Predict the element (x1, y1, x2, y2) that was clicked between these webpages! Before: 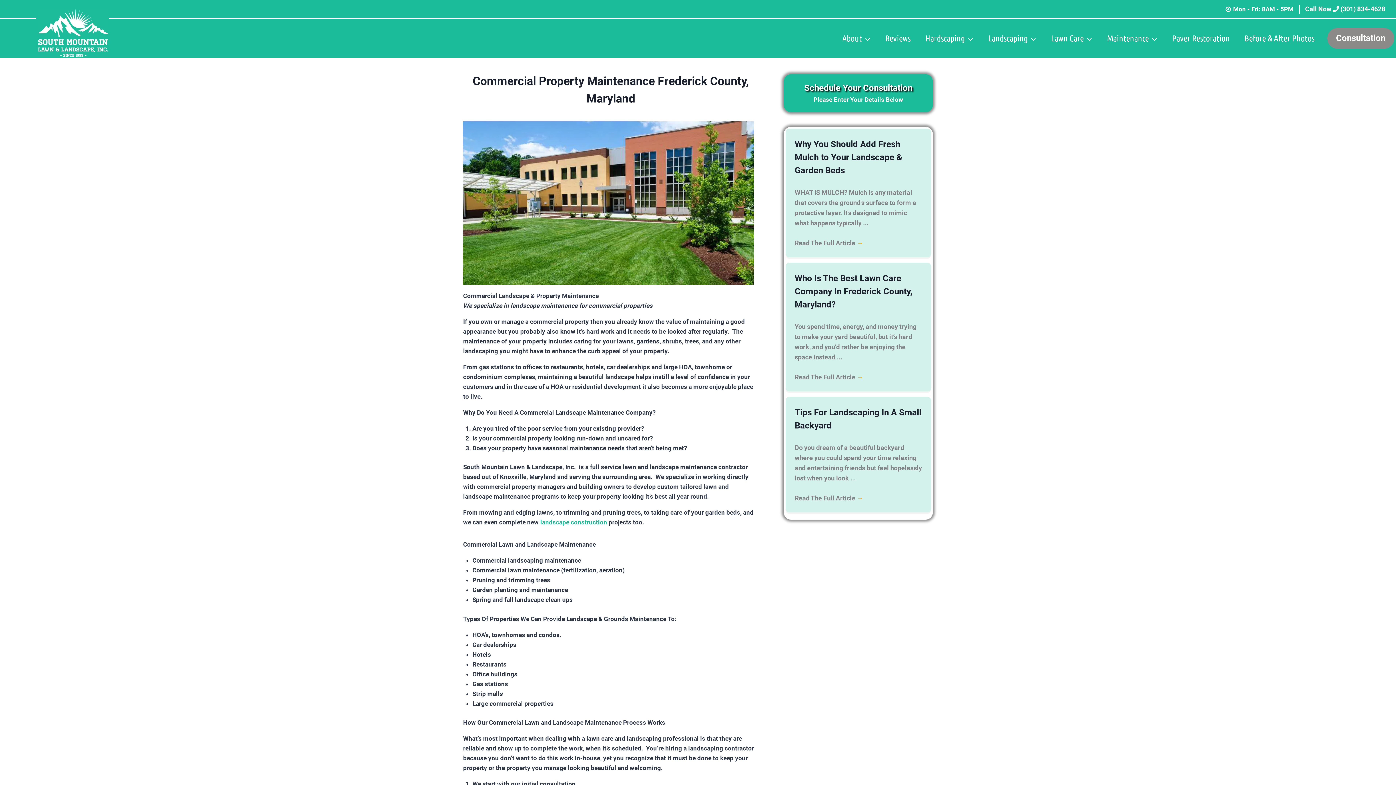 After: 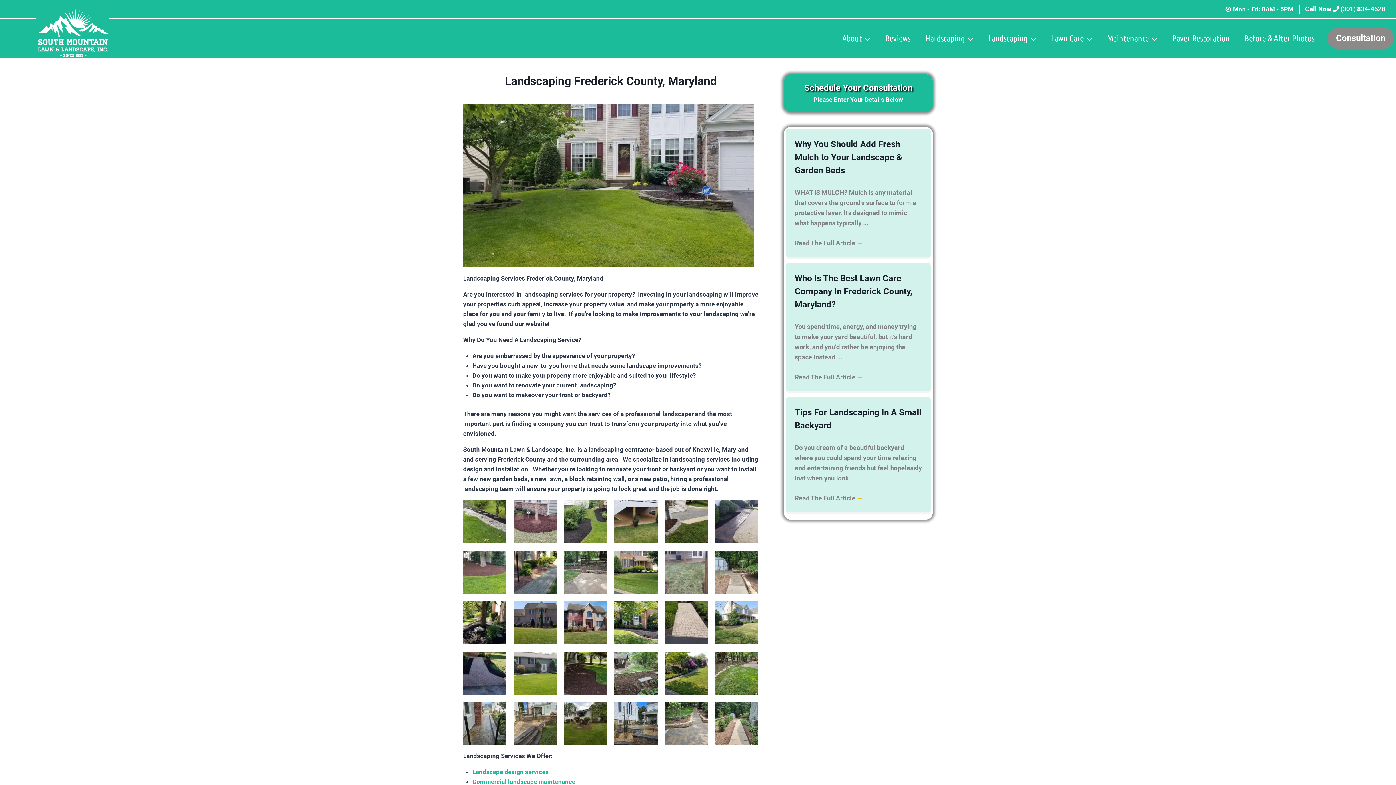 Action: label: Landscaping bbox: (981, 18, 1044, 57)